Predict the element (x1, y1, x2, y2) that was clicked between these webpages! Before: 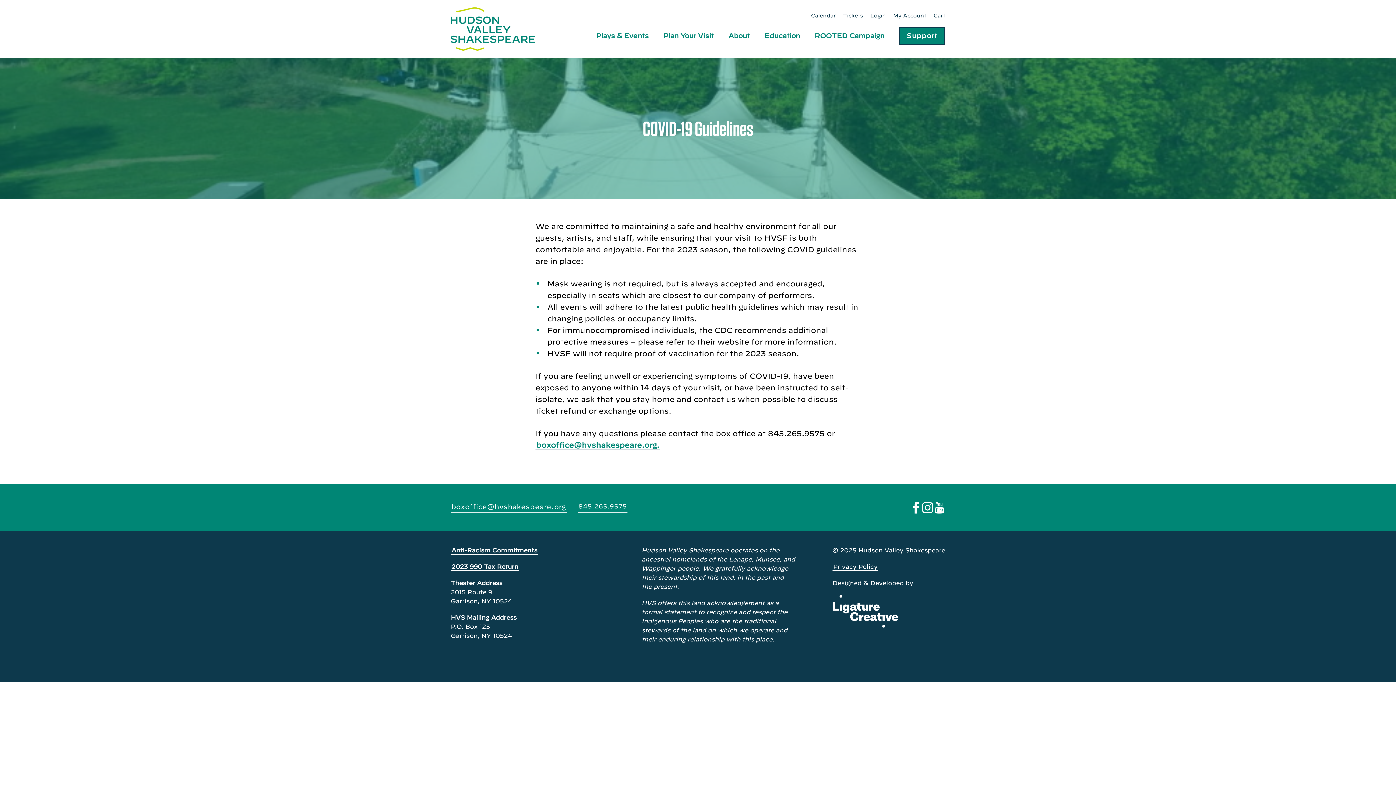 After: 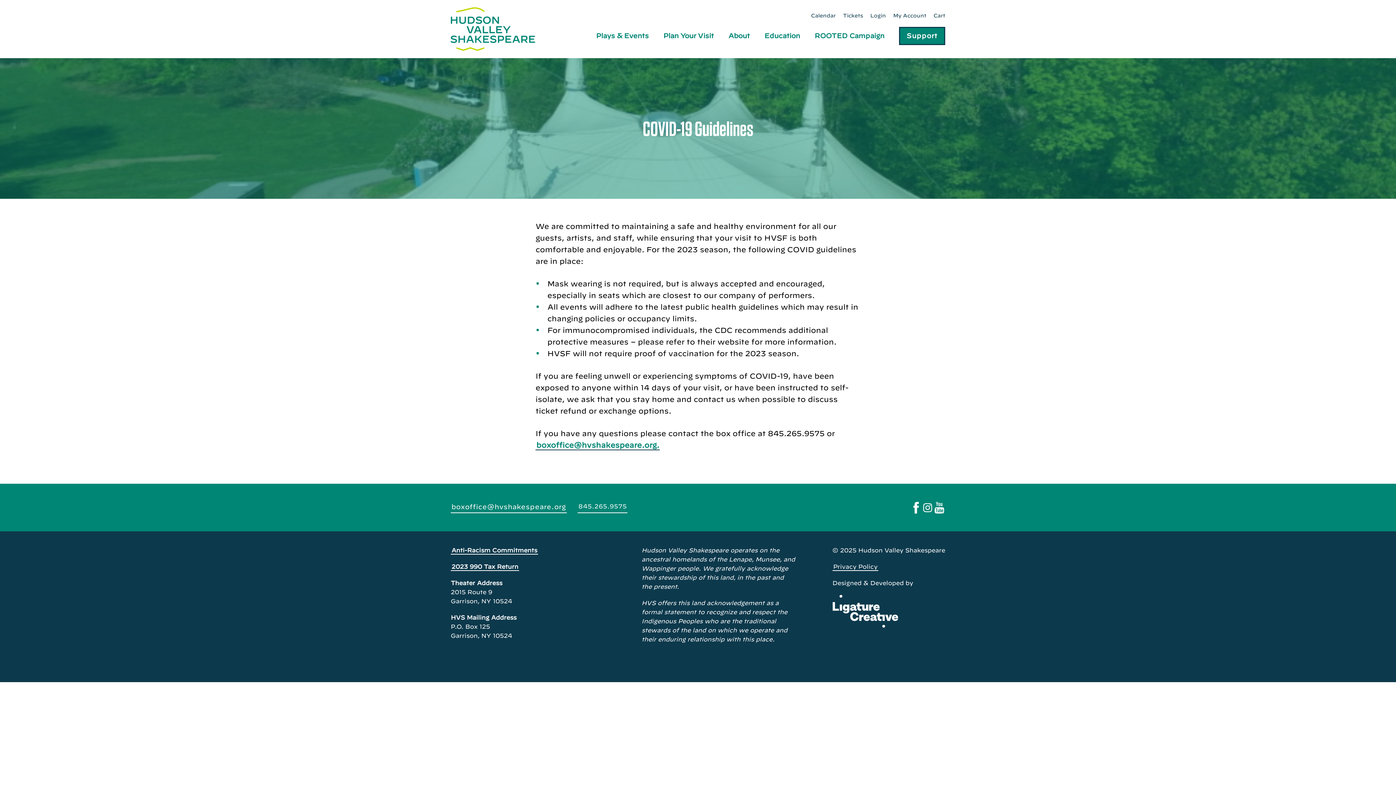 Action: bbox: (922, 502, 933, 513)